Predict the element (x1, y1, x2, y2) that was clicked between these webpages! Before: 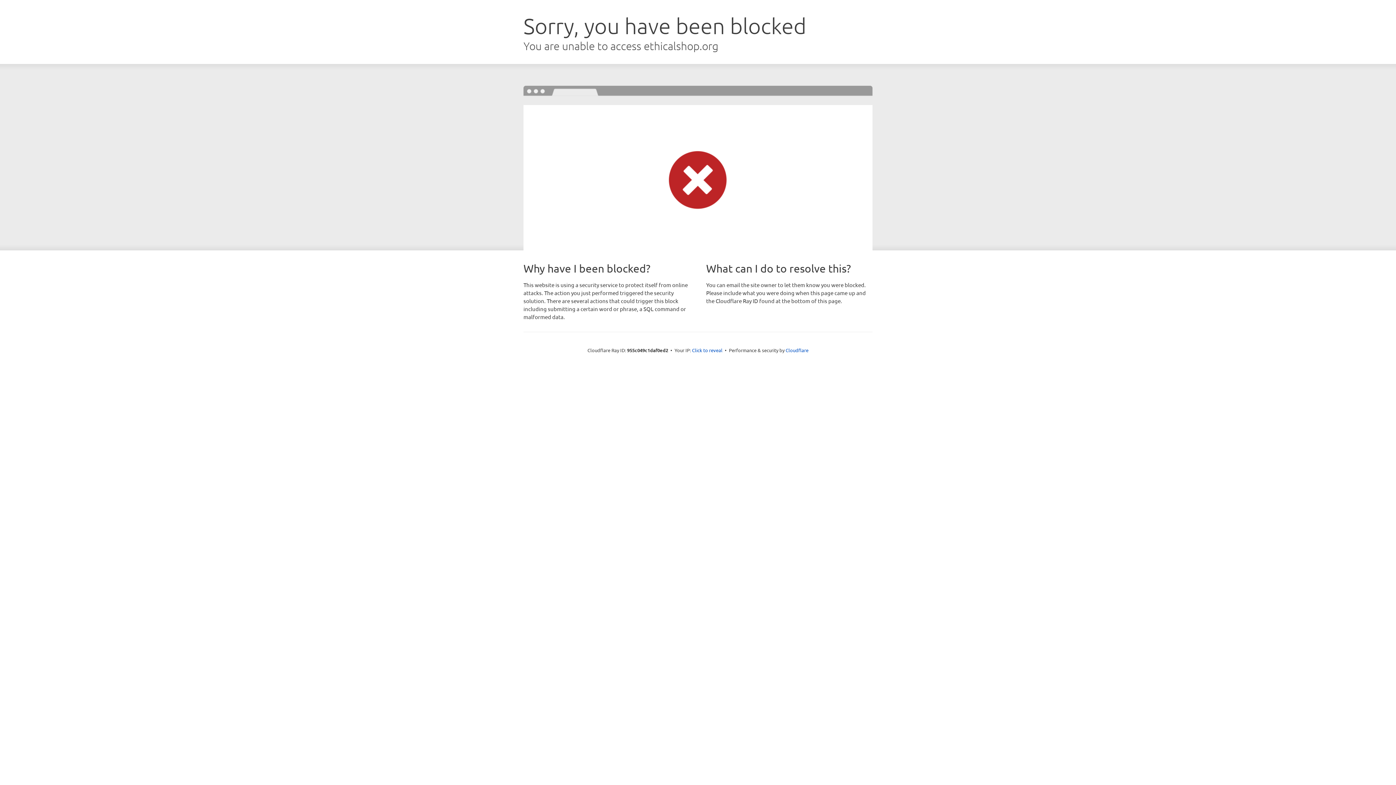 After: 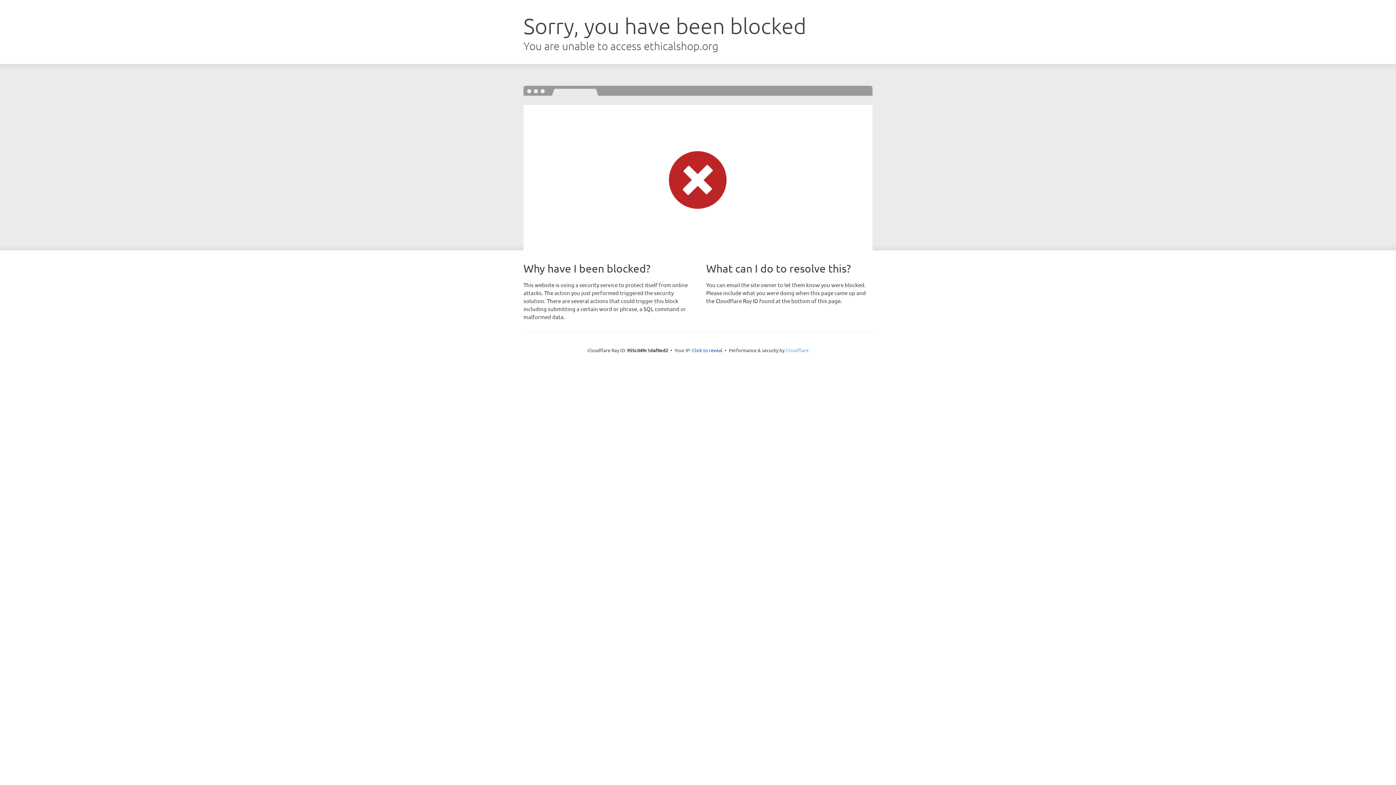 Action: label: Cloudflare bbox: (785, 347, 808, 353)